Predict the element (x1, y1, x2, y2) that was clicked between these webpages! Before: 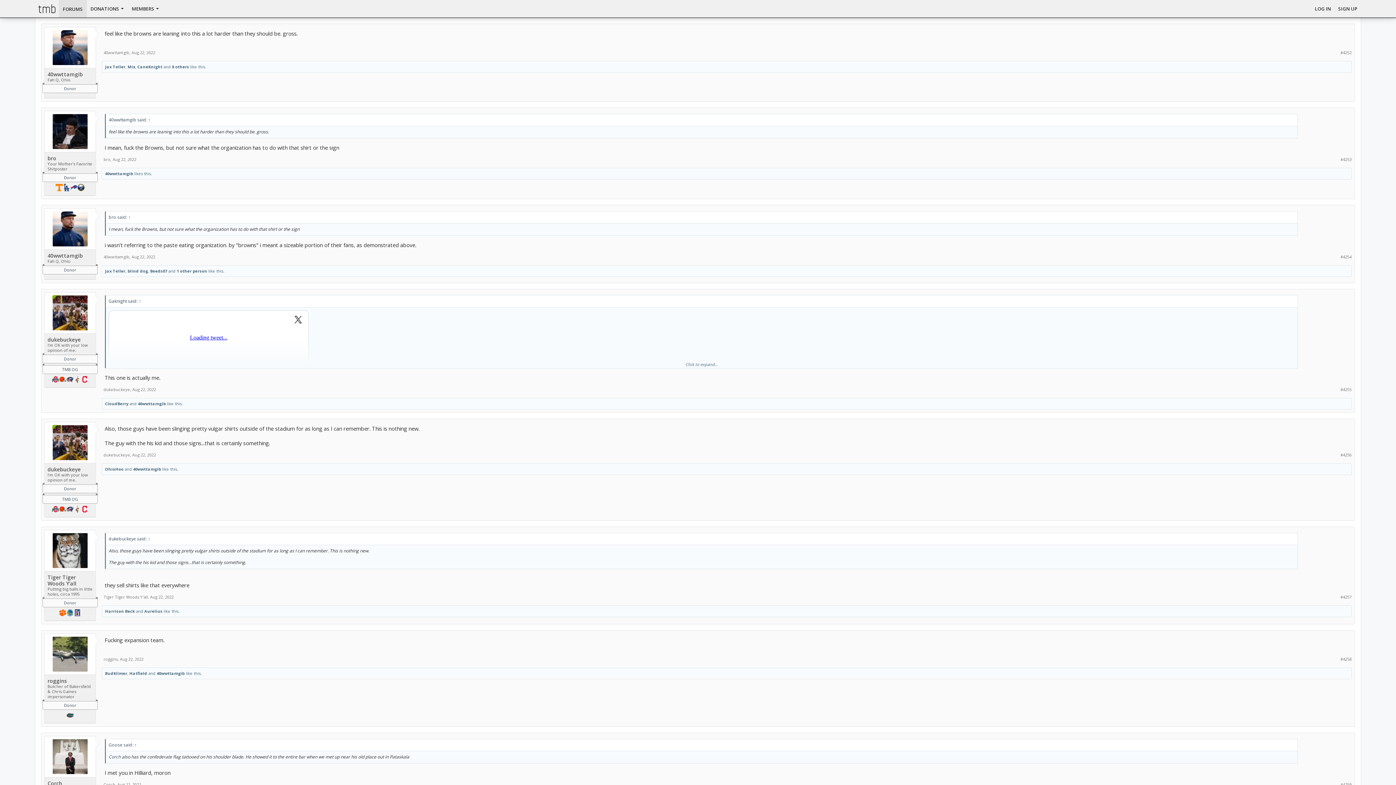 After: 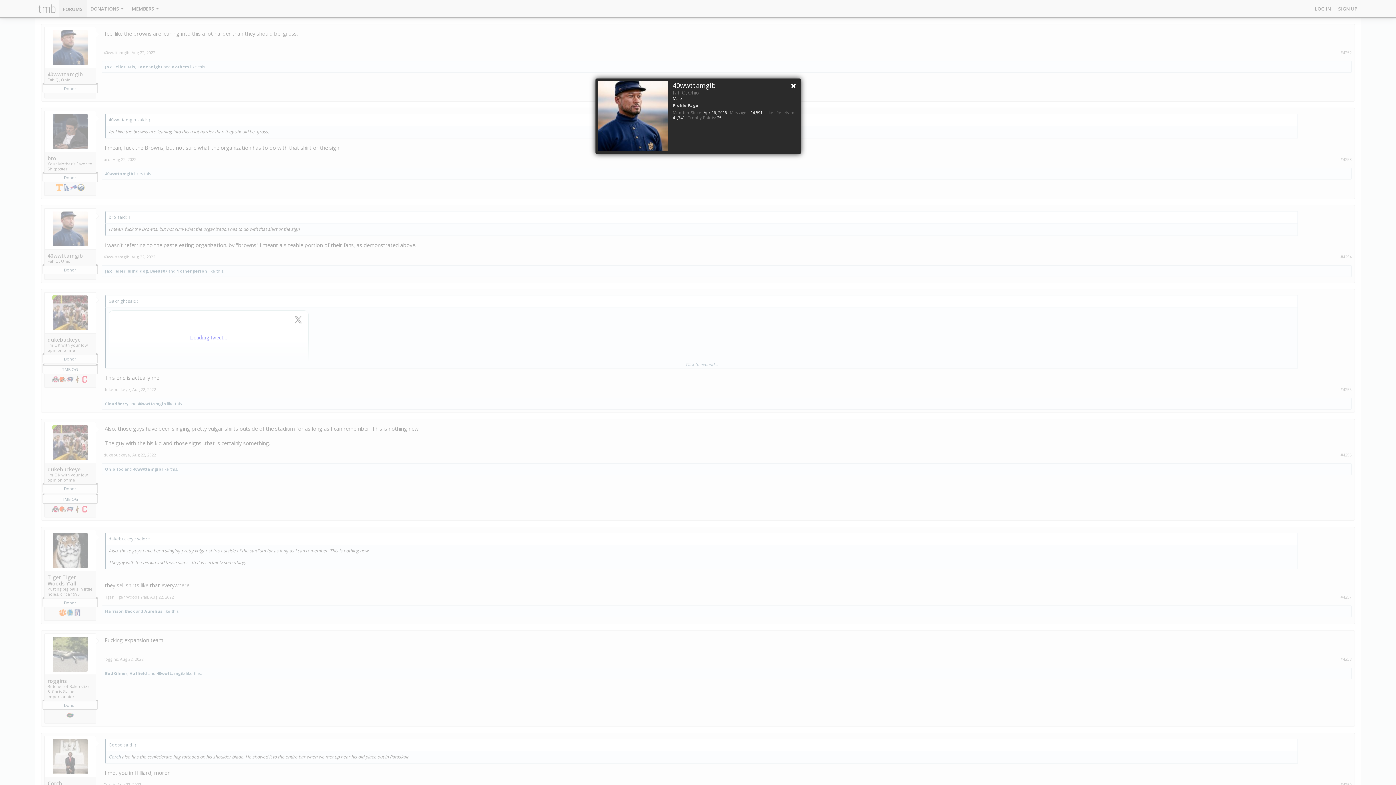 Action: bbox: (47, 252, 92, 258) label: 40wwttamgib